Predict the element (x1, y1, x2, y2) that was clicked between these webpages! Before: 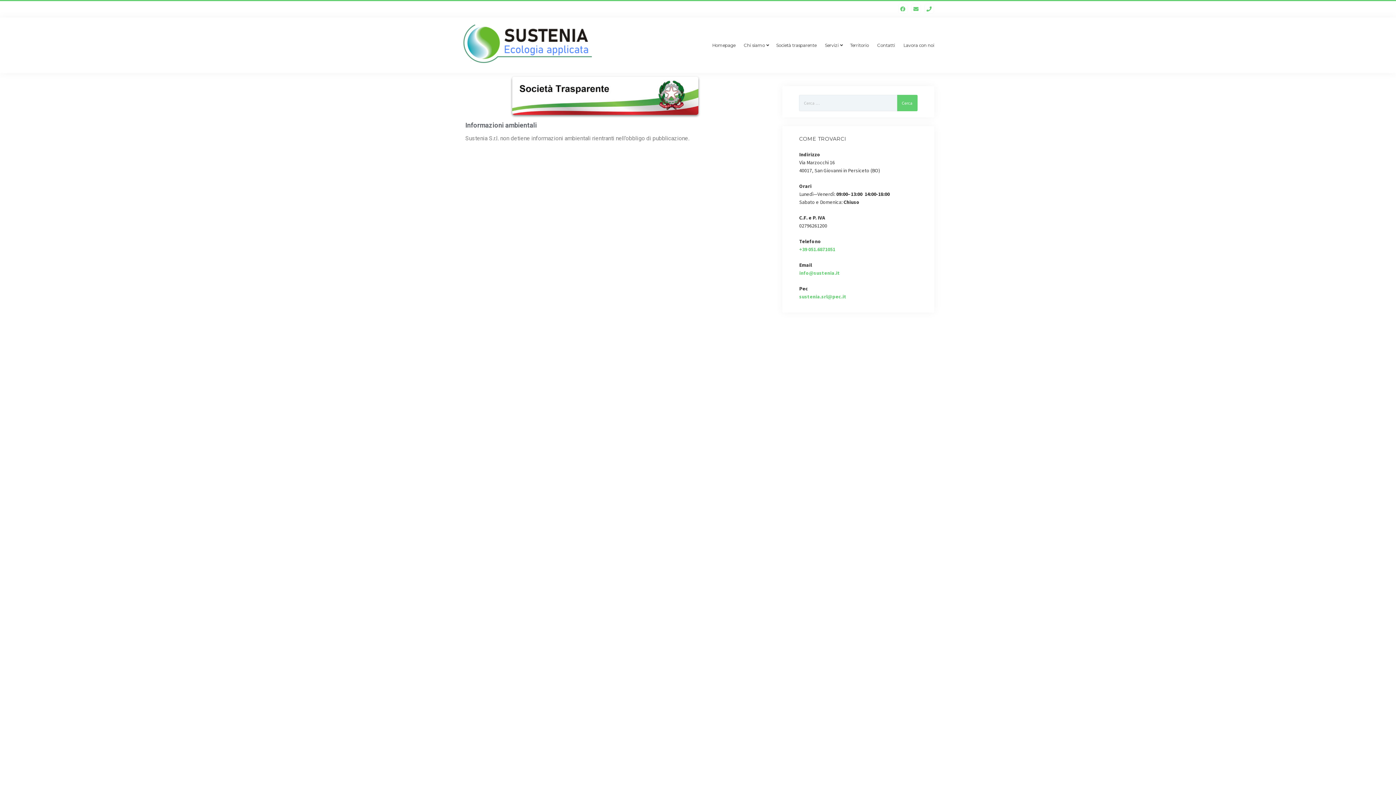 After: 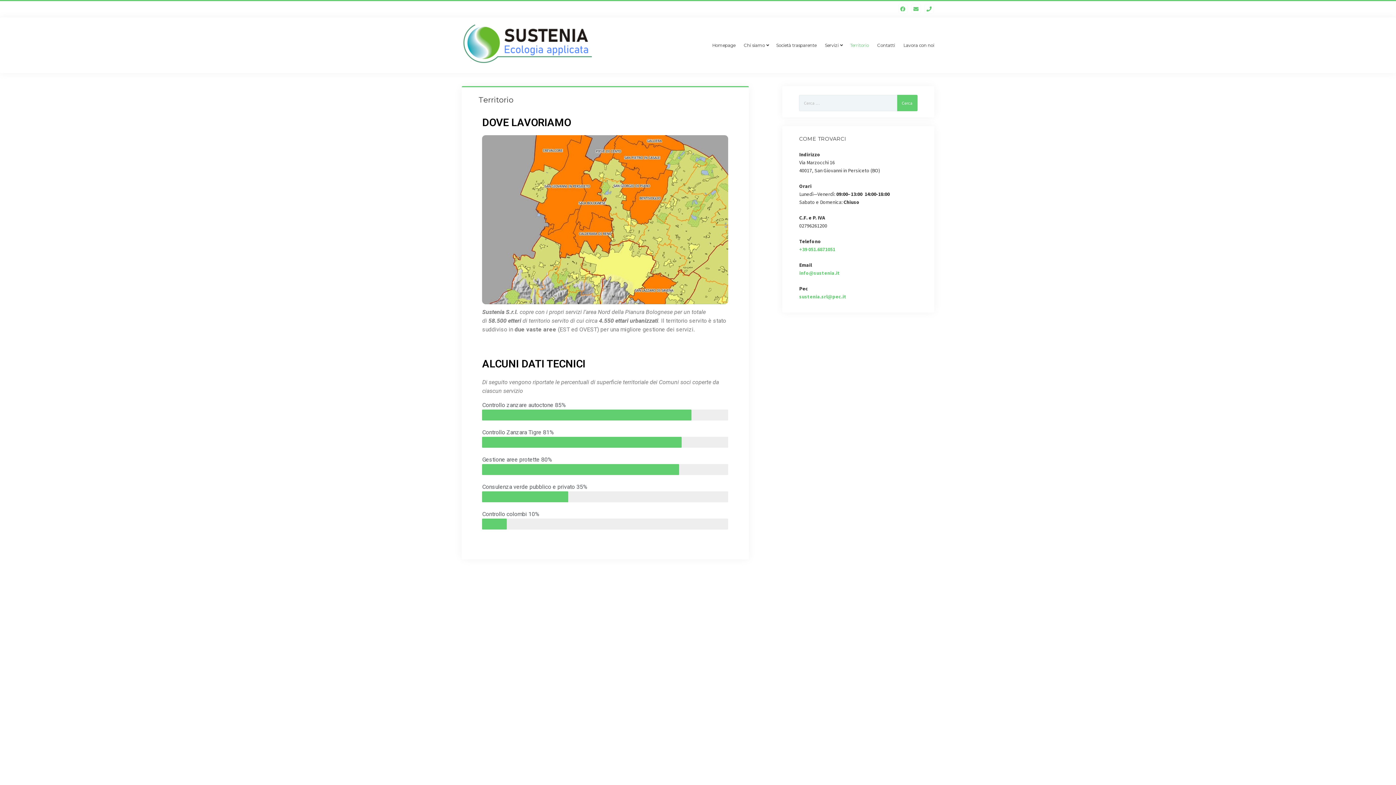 Action: bbox: (845, 38, 873, 51) label: Territorio